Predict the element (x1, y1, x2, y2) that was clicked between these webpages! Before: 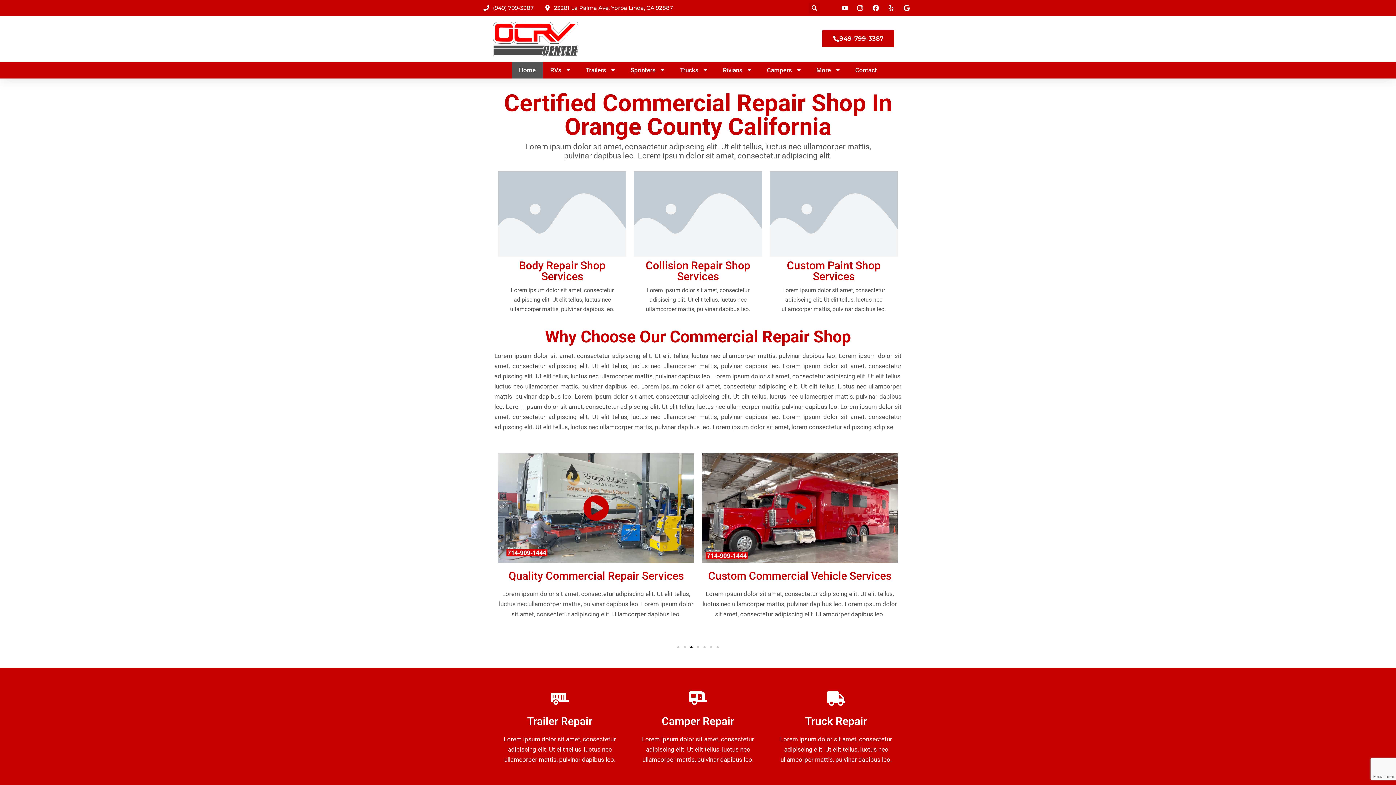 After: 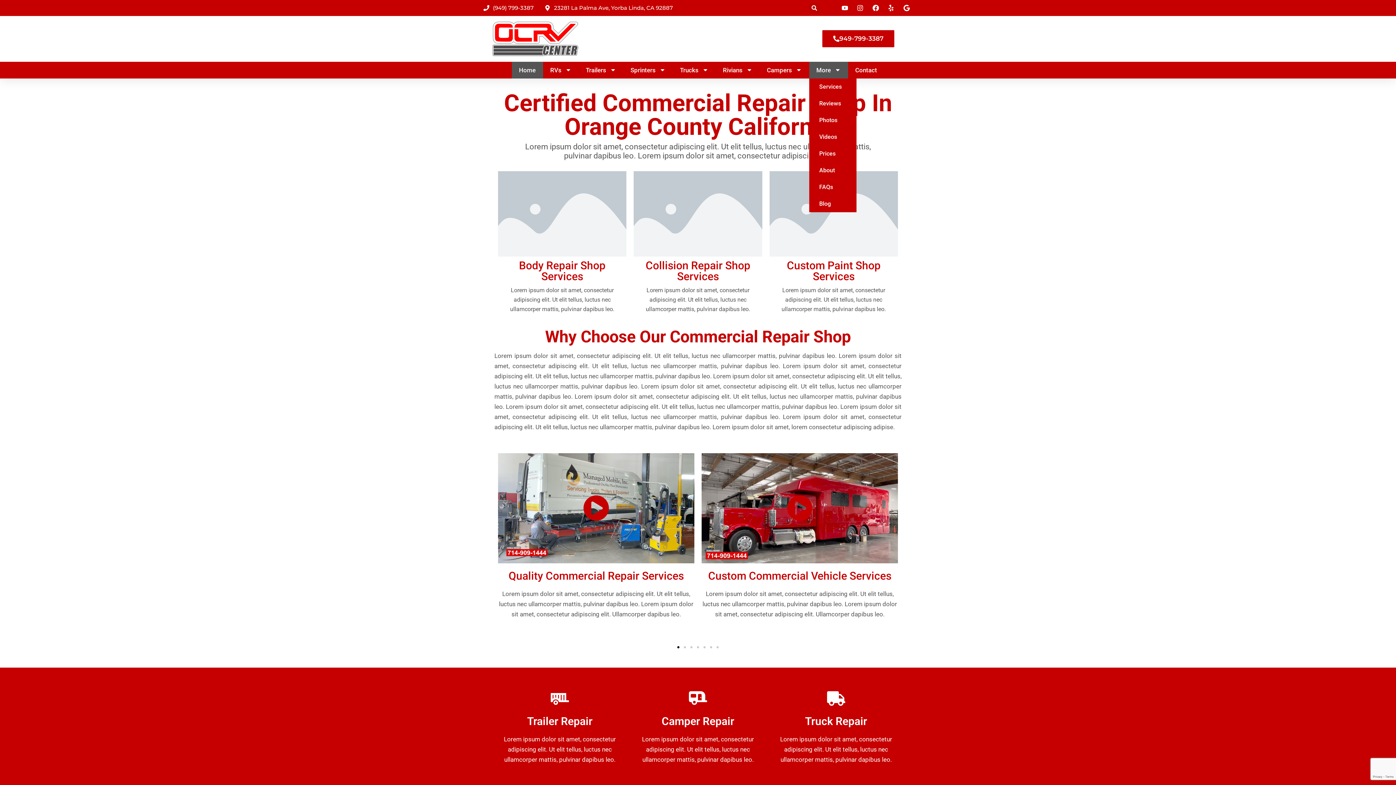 Action: bbox: (809, 61, 848, 78) label: More